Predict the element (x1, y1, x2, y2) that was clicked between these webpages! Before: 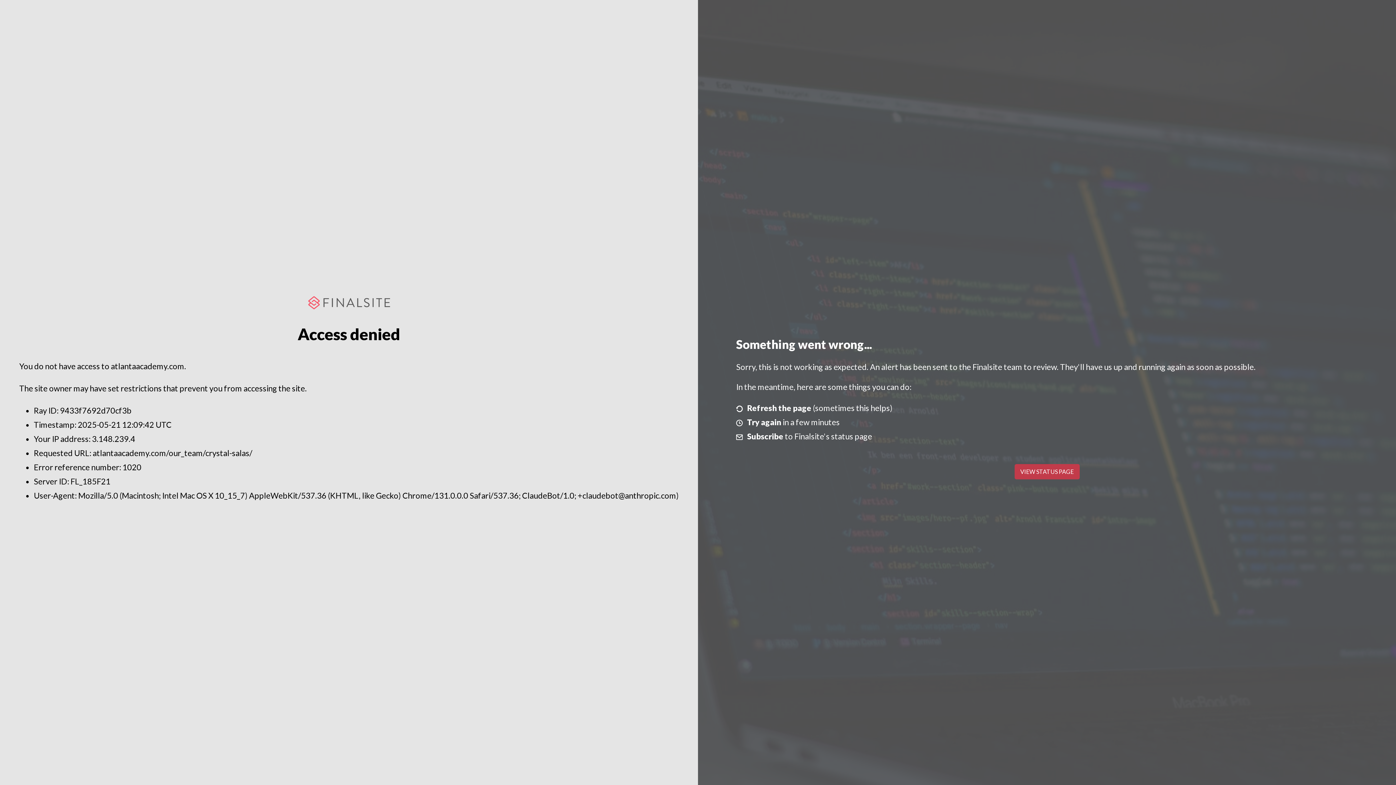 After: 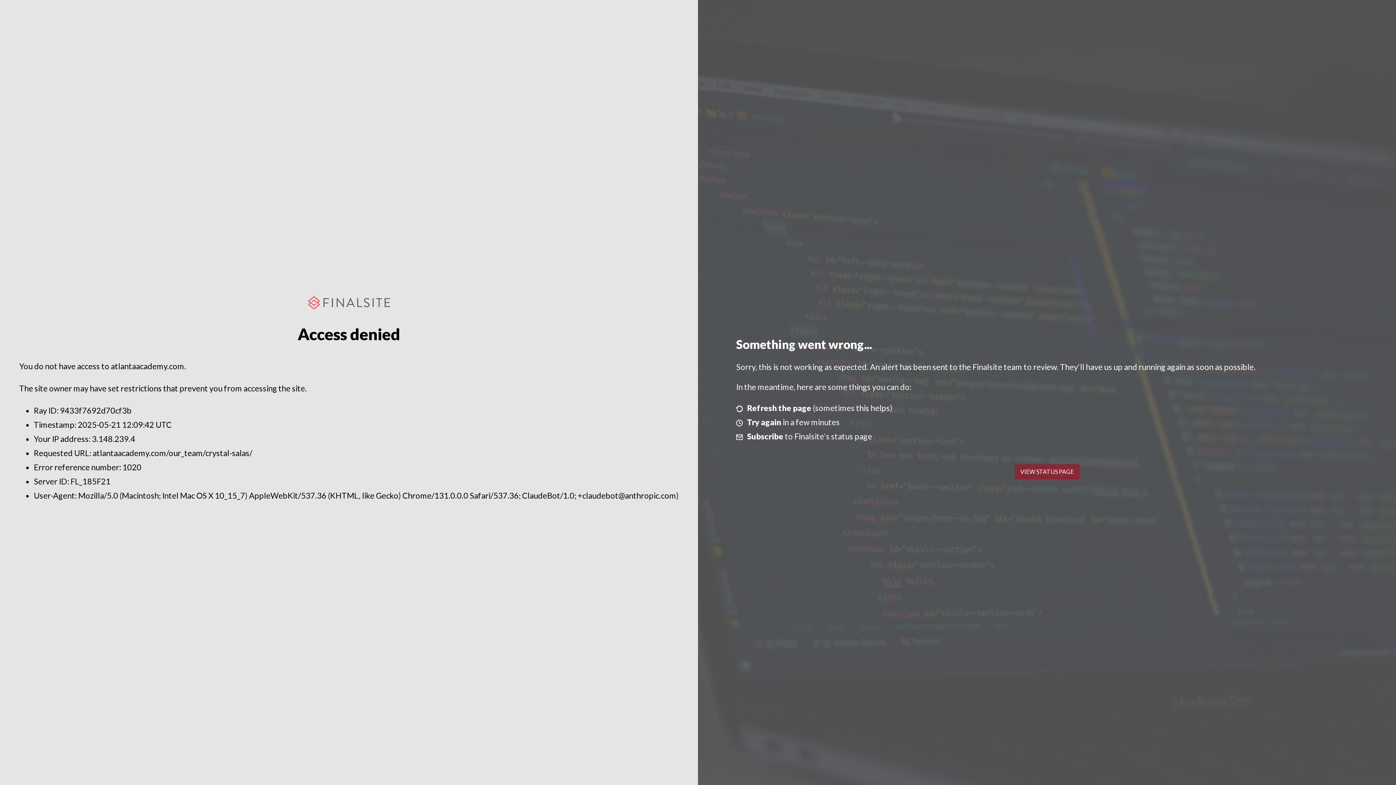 Action: label: VIEW STATUS PAGE bbox: (1014, 464, 1079, 479)